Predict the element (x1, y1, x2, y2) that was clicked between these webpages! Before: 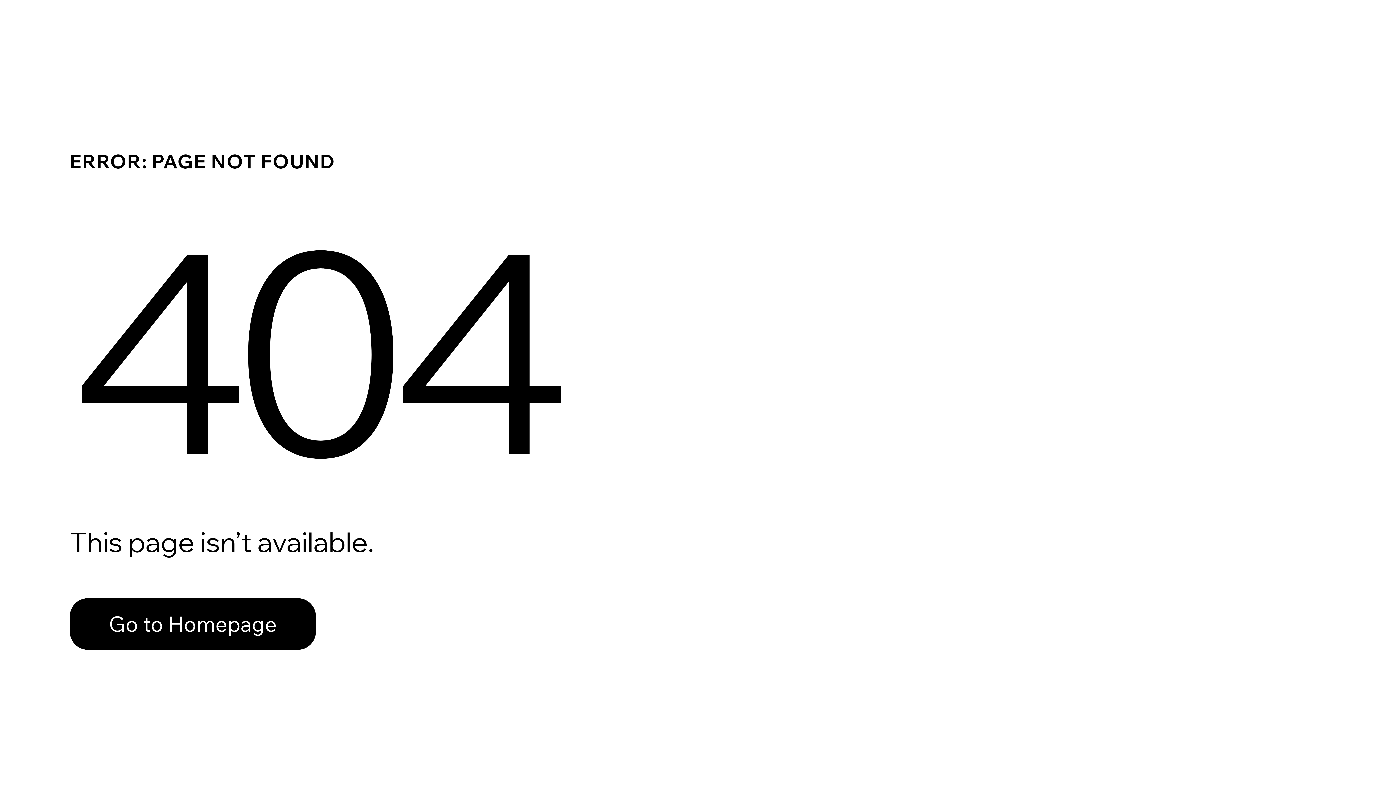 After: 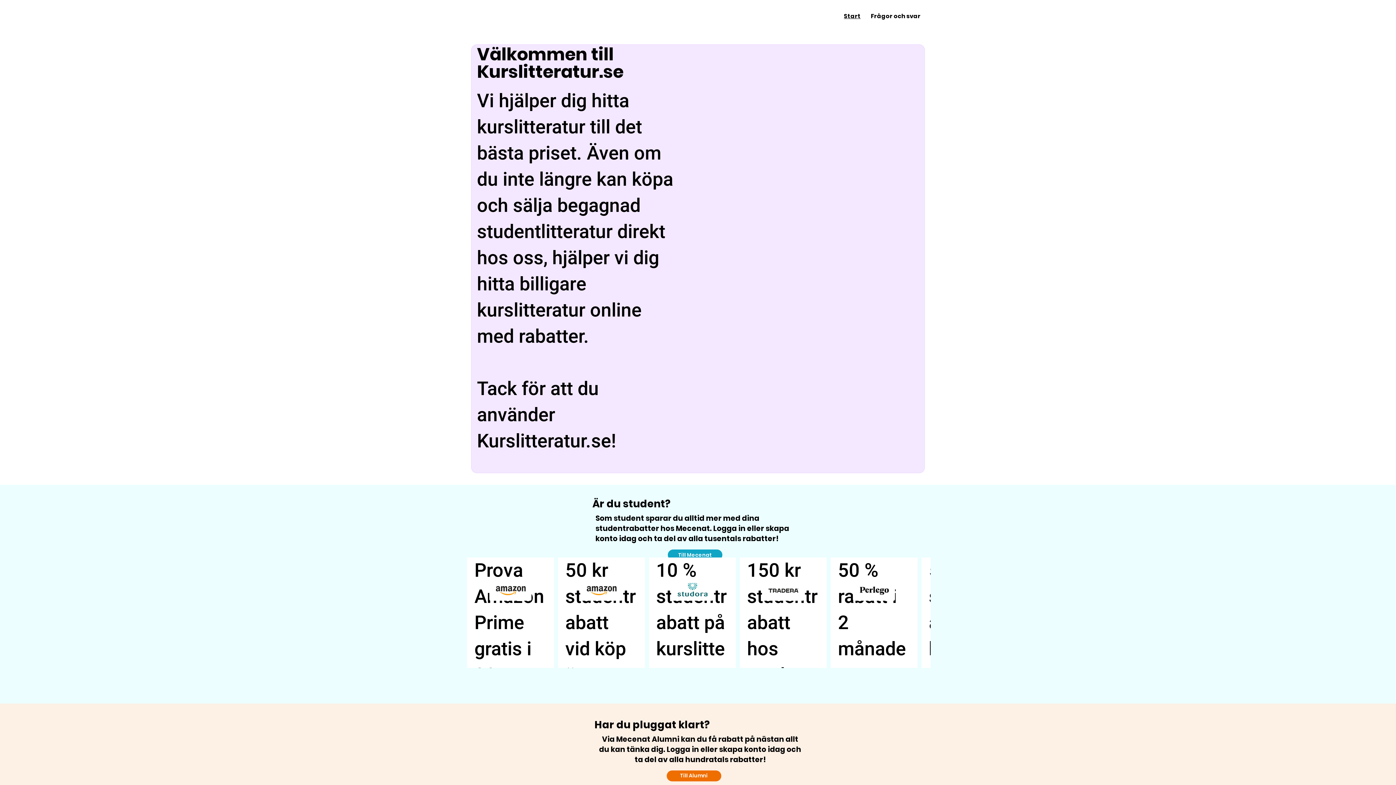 Action: label: Go to Homepage bbox: (69, 598, 316, 650)